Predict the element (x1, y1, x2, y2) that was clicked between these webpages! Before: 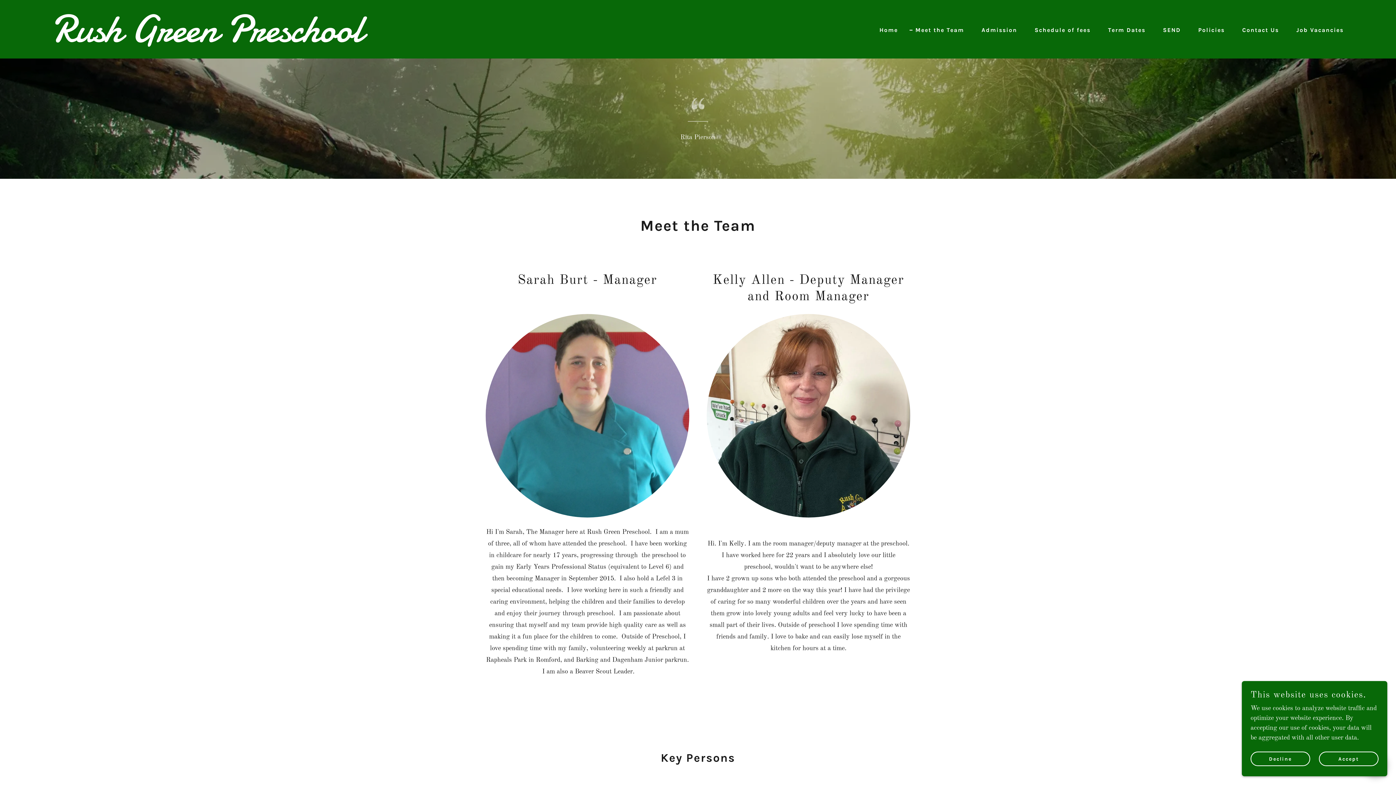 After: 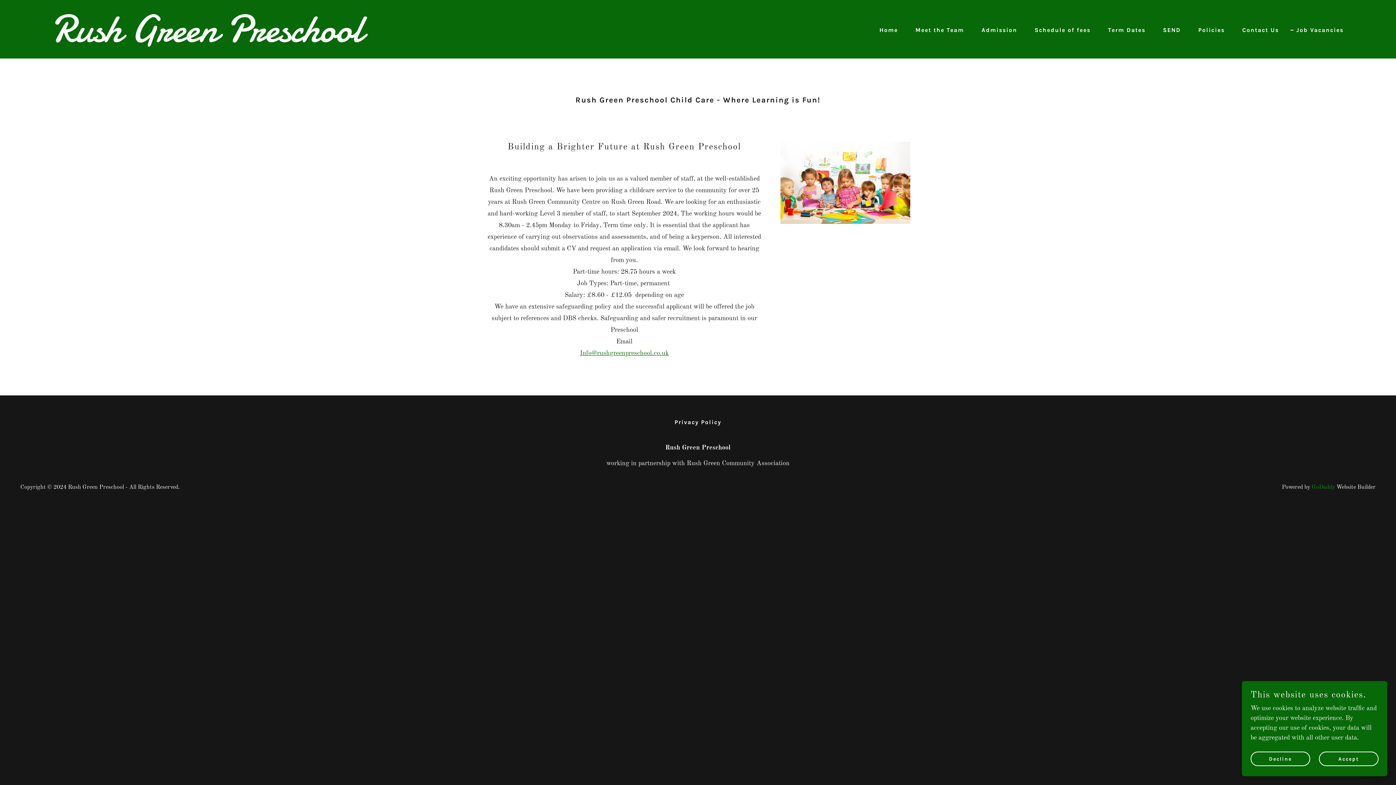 Action: bbox: (1288, 23, 1346, 36) label: Job Vacancies